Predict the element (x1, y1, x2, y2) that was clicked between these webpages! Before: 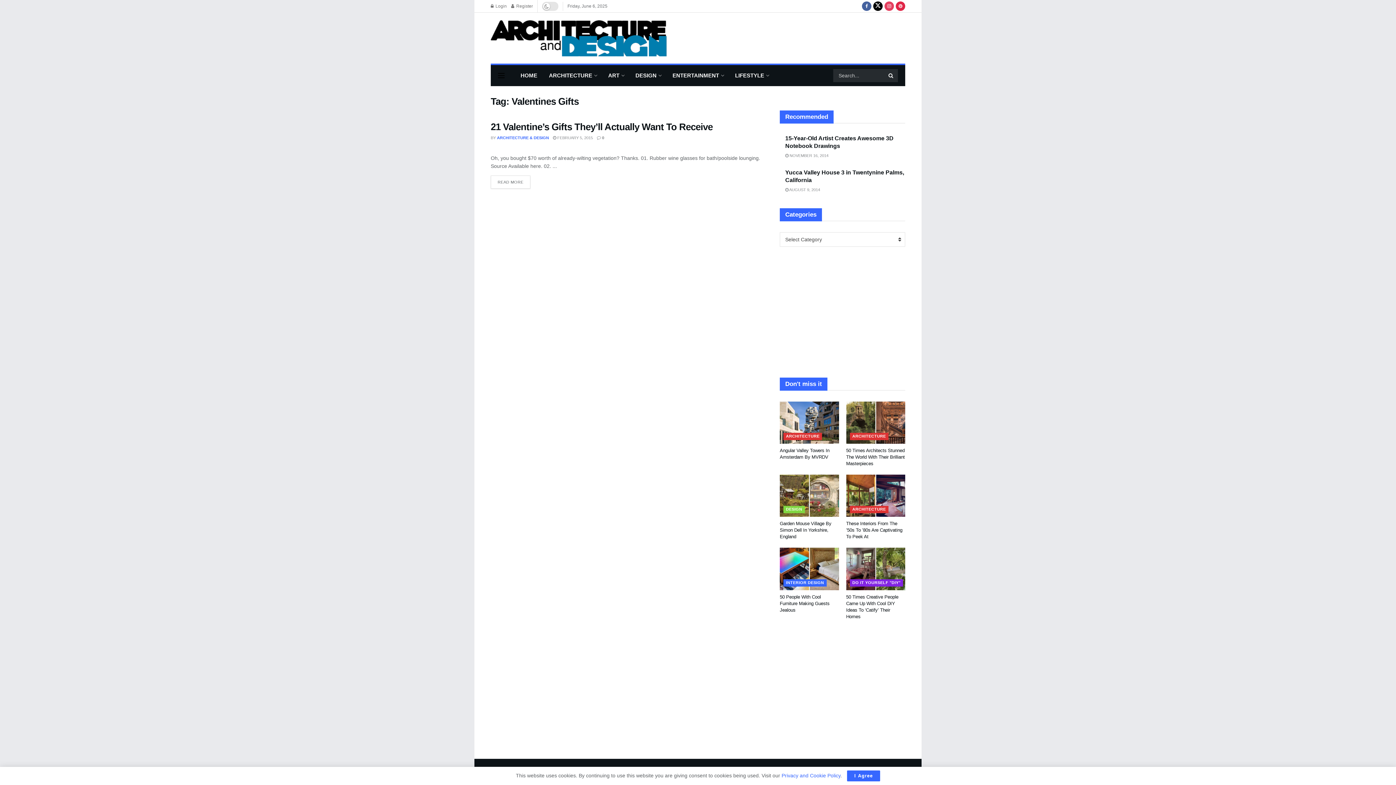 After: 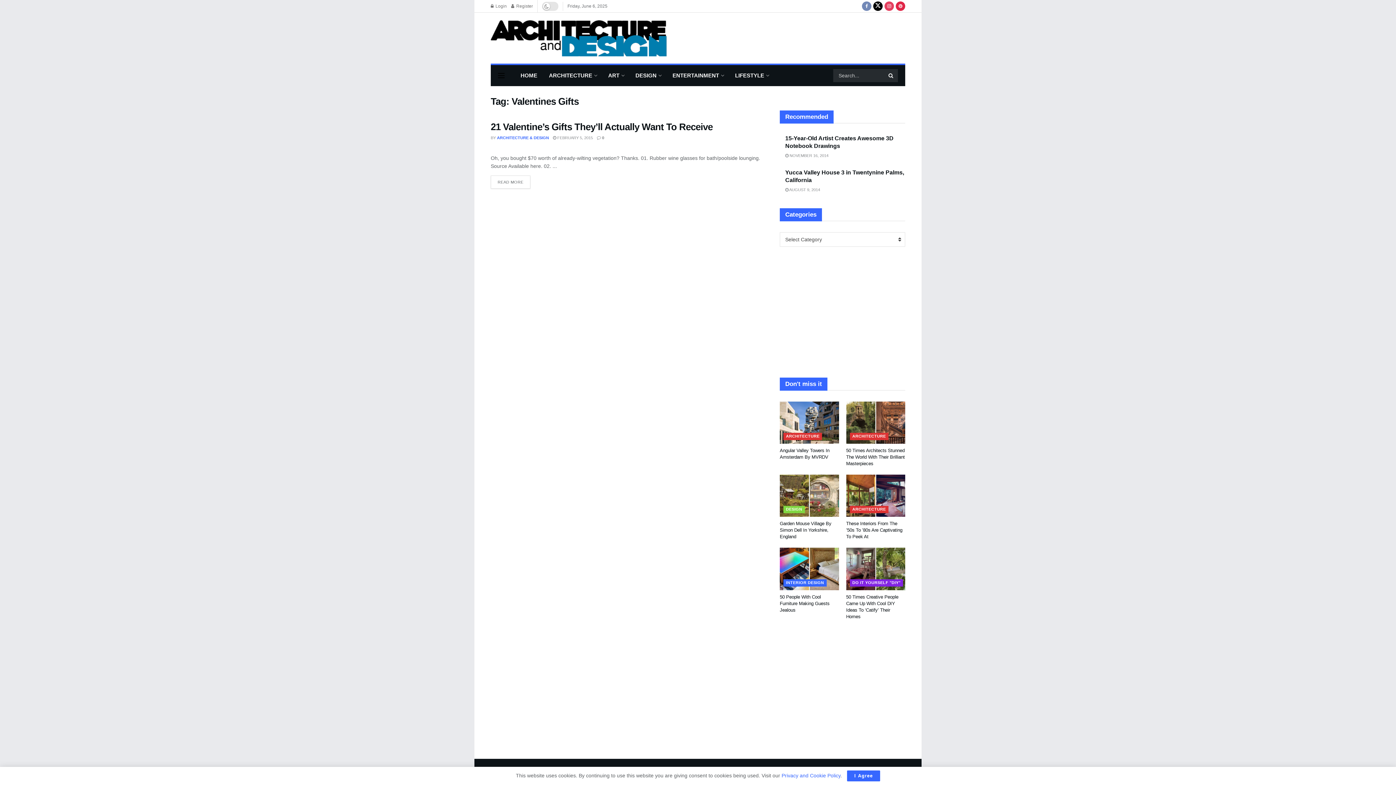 Action: label: Find us on Facebook bbox: (862, 0, 871, 12)